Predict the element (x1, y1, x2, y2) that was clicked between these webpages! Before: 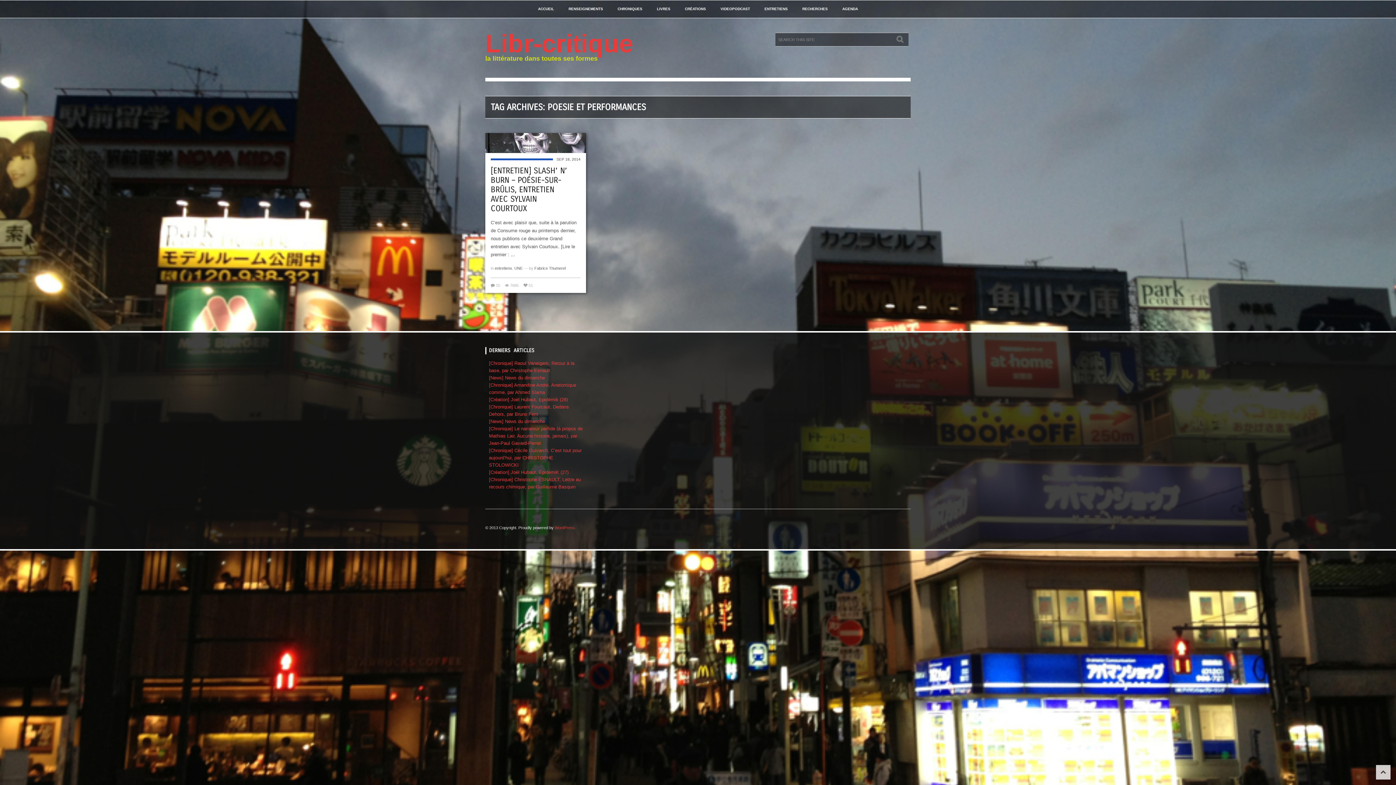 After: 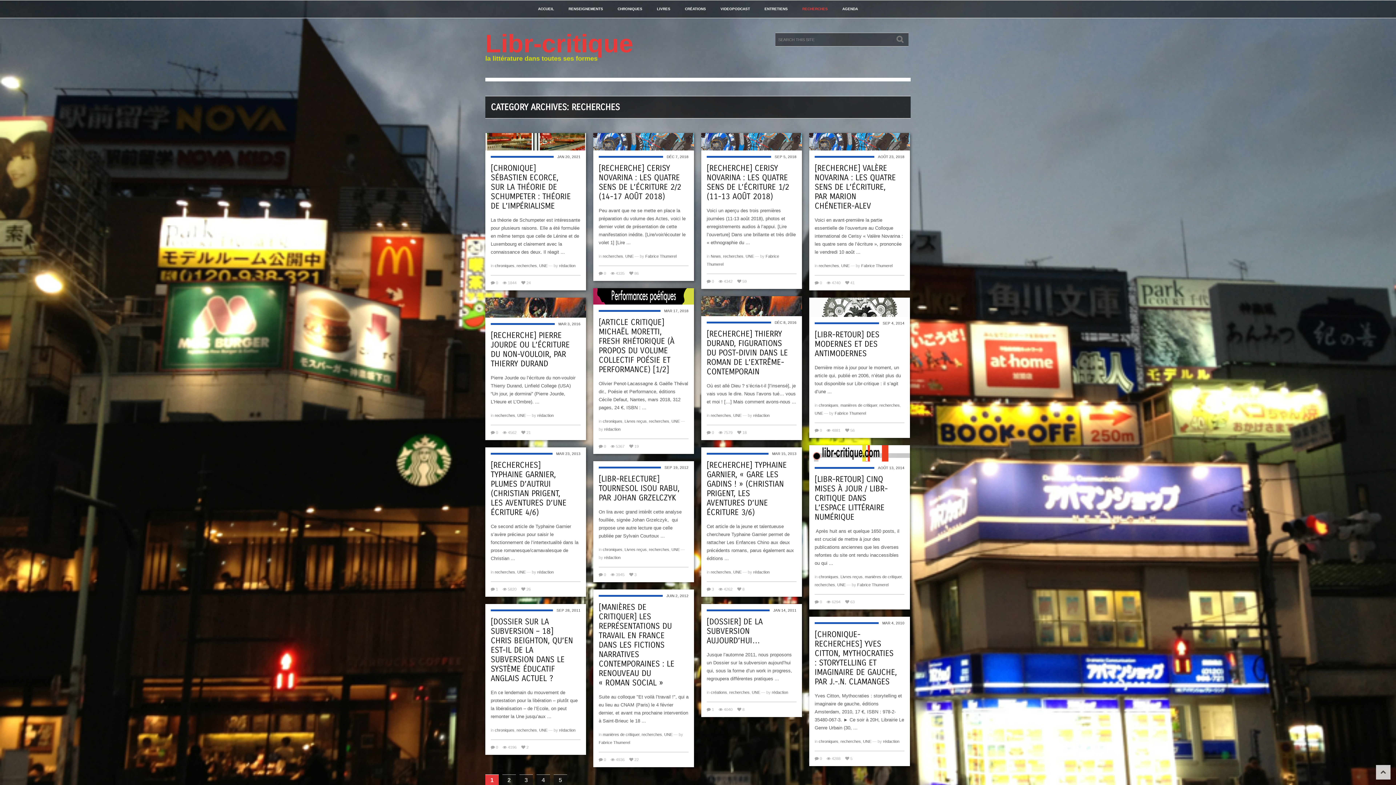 Action: label: RECHERCHES bbox: (802, 5, 828, 12)